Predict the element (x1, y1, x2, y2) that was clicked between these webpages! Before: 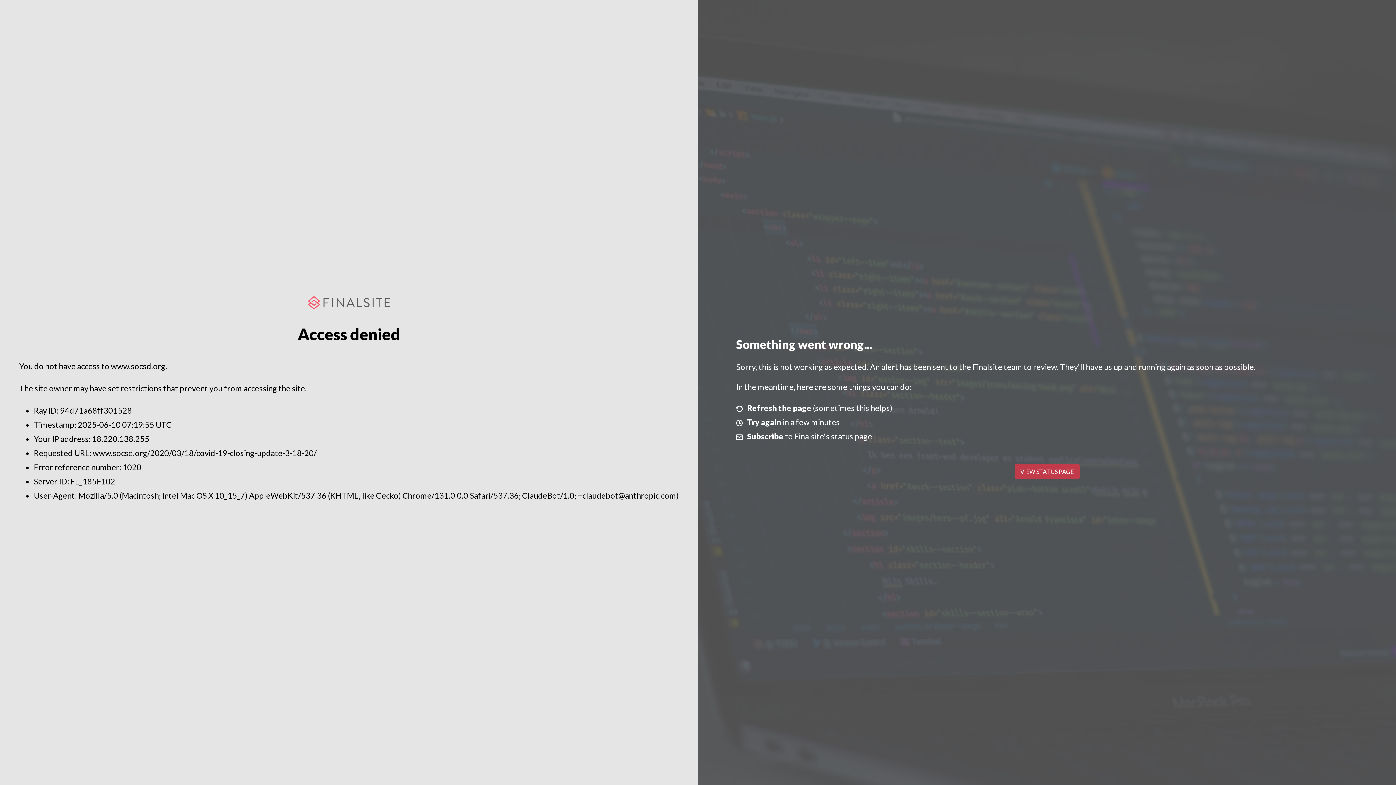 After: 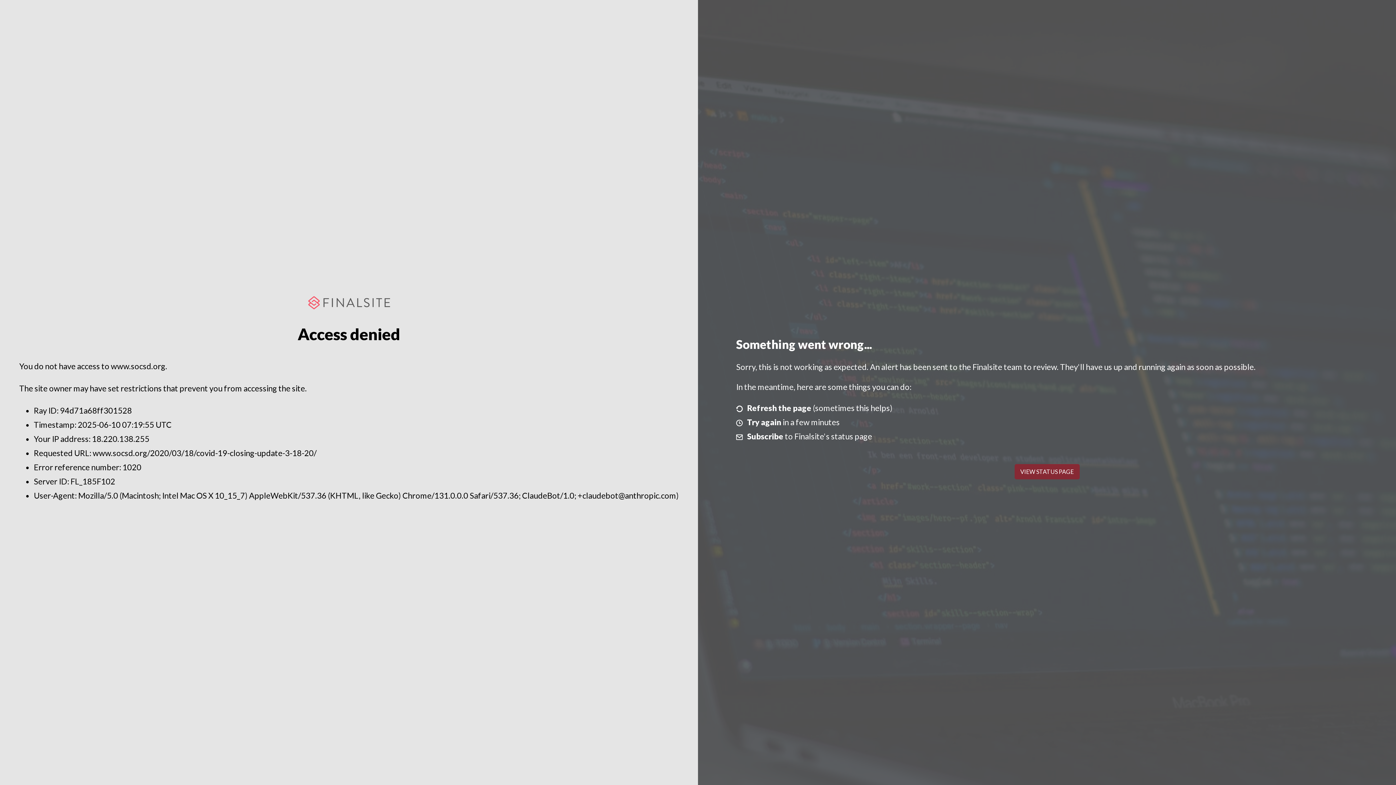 Action: bbox: (1014, 464, 1079, 479) label: VIEW STATUS PAGE